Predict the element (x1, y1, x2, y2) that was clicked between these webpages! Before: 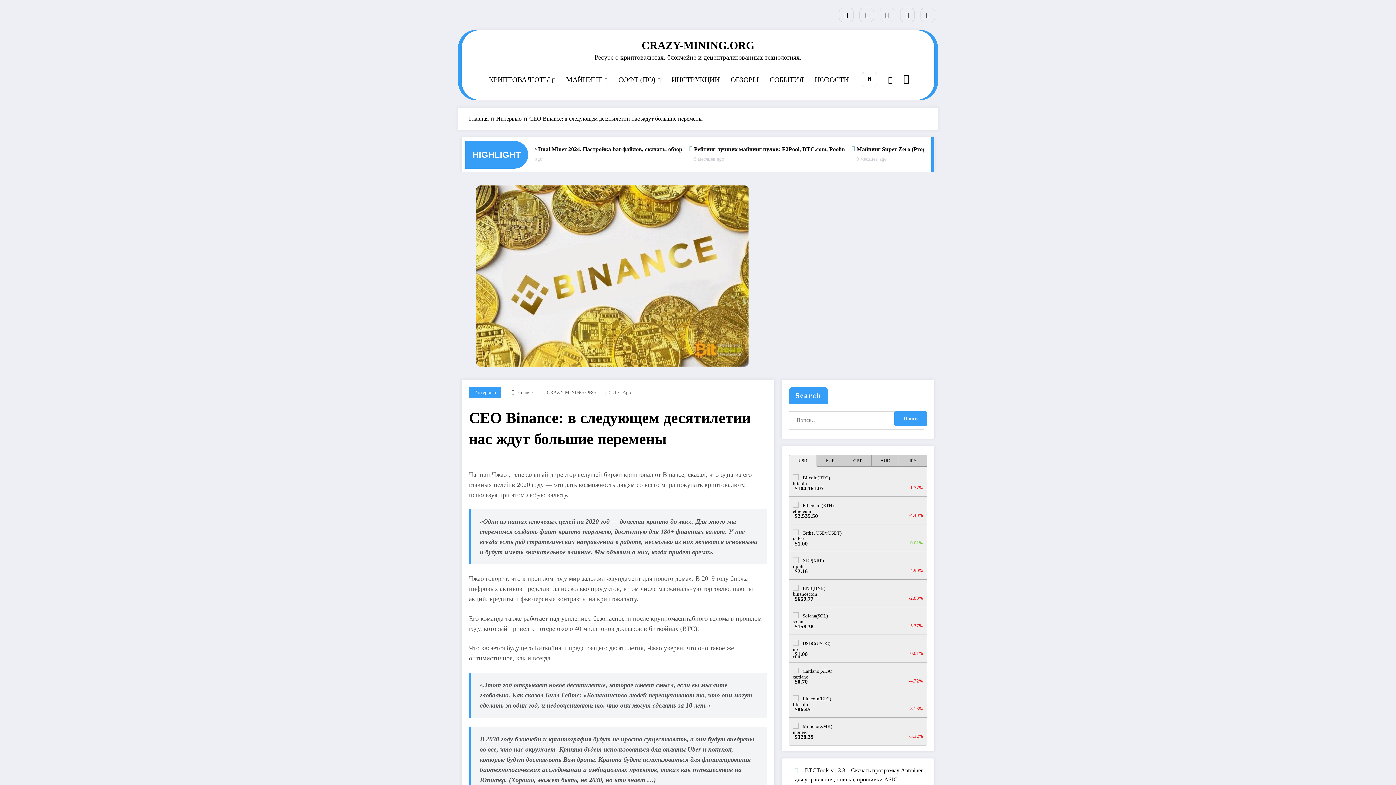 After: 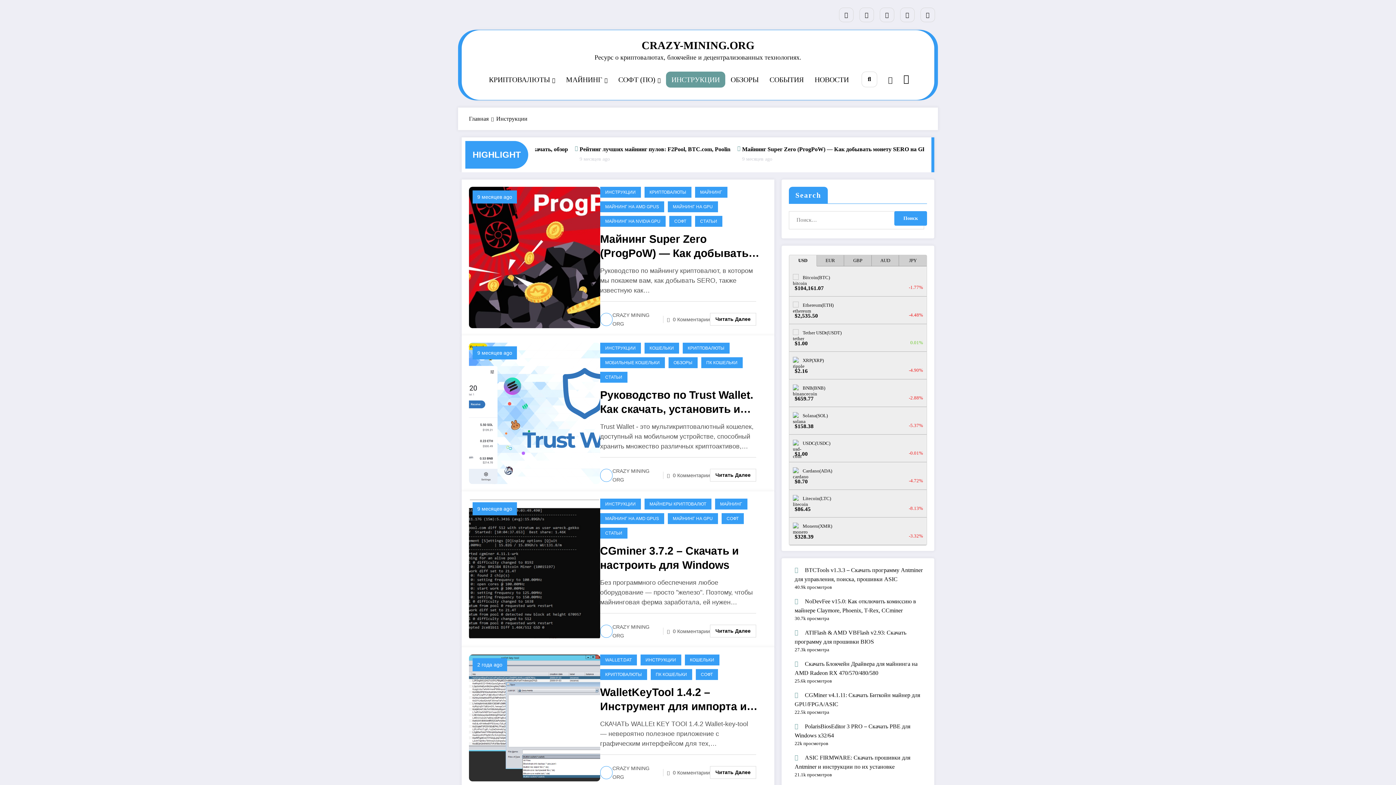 Action: label: ИНСТРУКЦИИ bbox: (666, 71, 725, 87)